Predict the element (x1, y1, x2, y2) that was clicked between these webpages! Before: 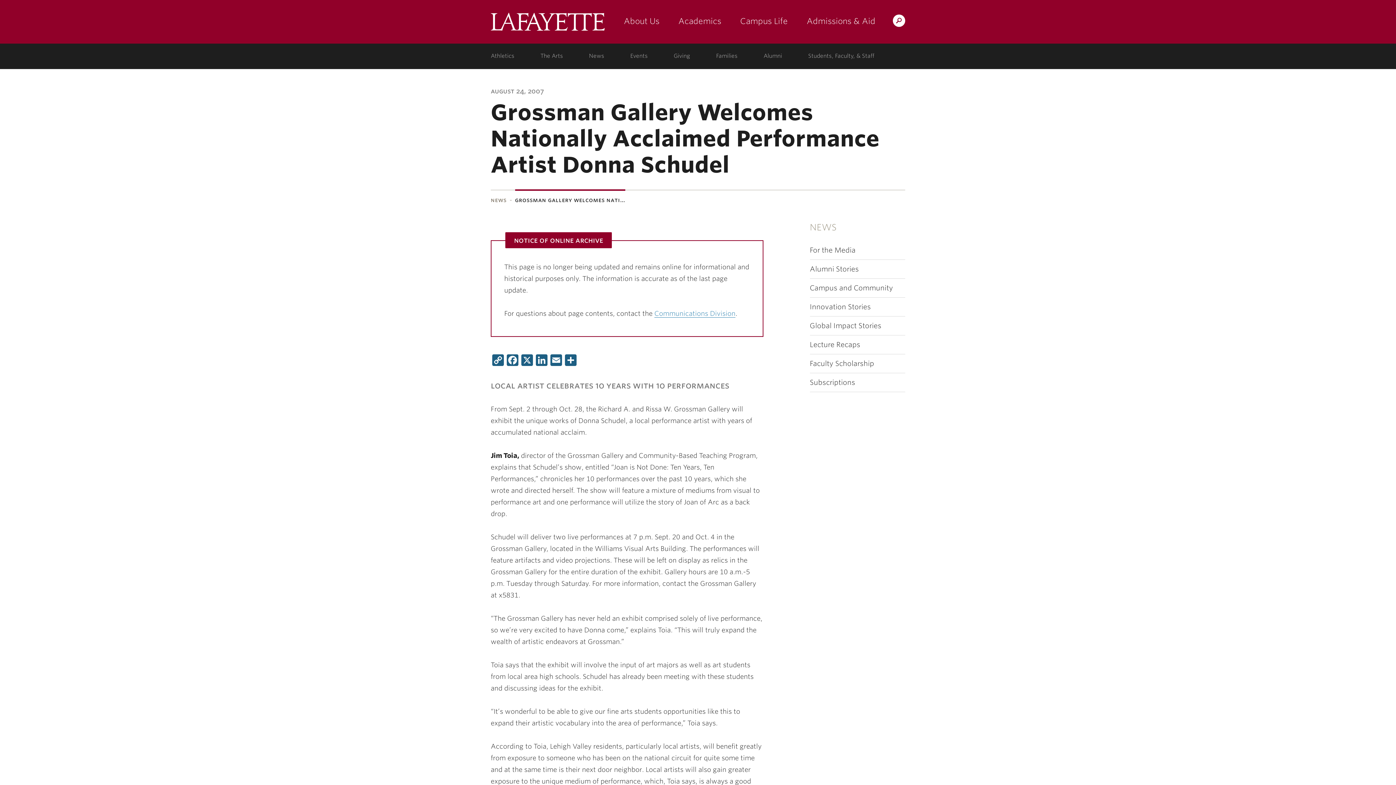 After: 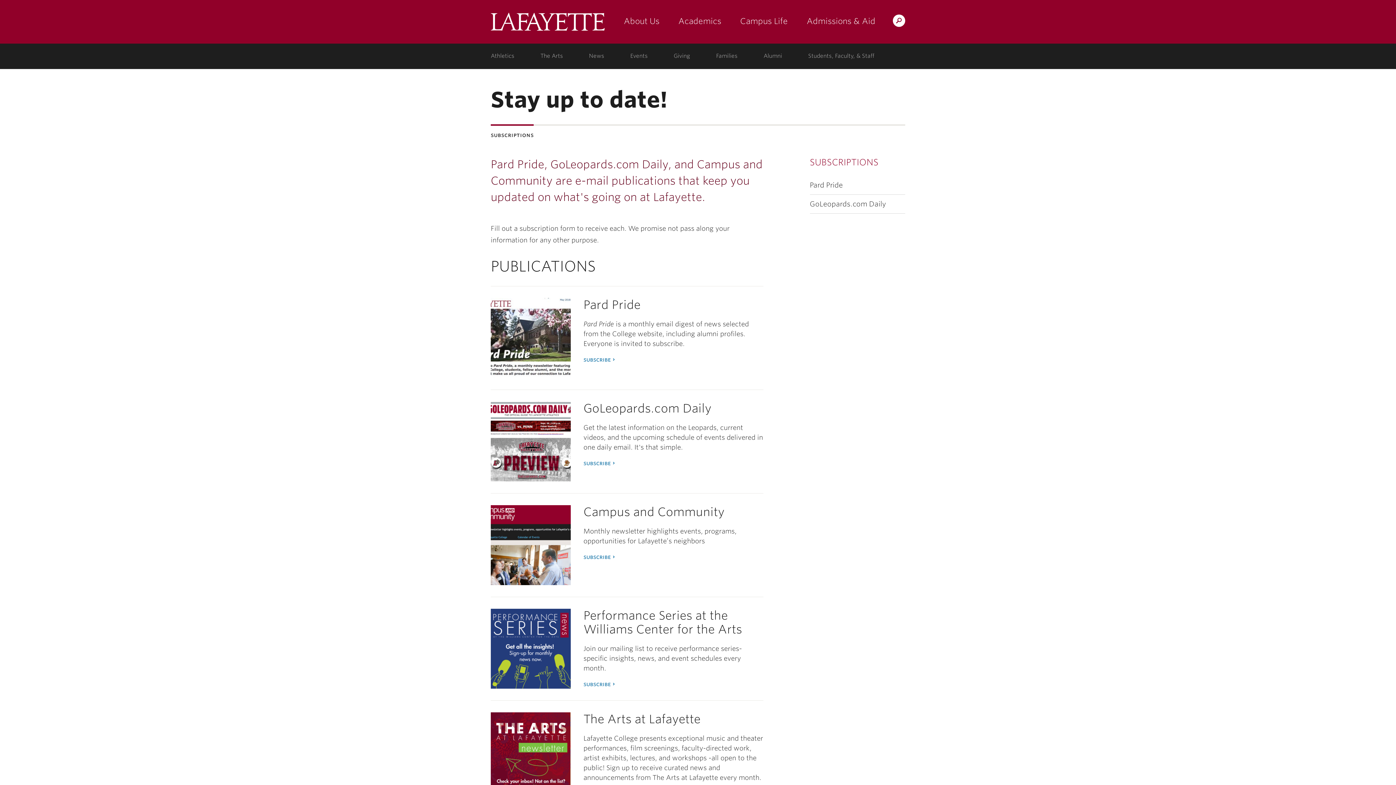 Action: label: Subscriptions bbox: (810, 373, 905, 392)